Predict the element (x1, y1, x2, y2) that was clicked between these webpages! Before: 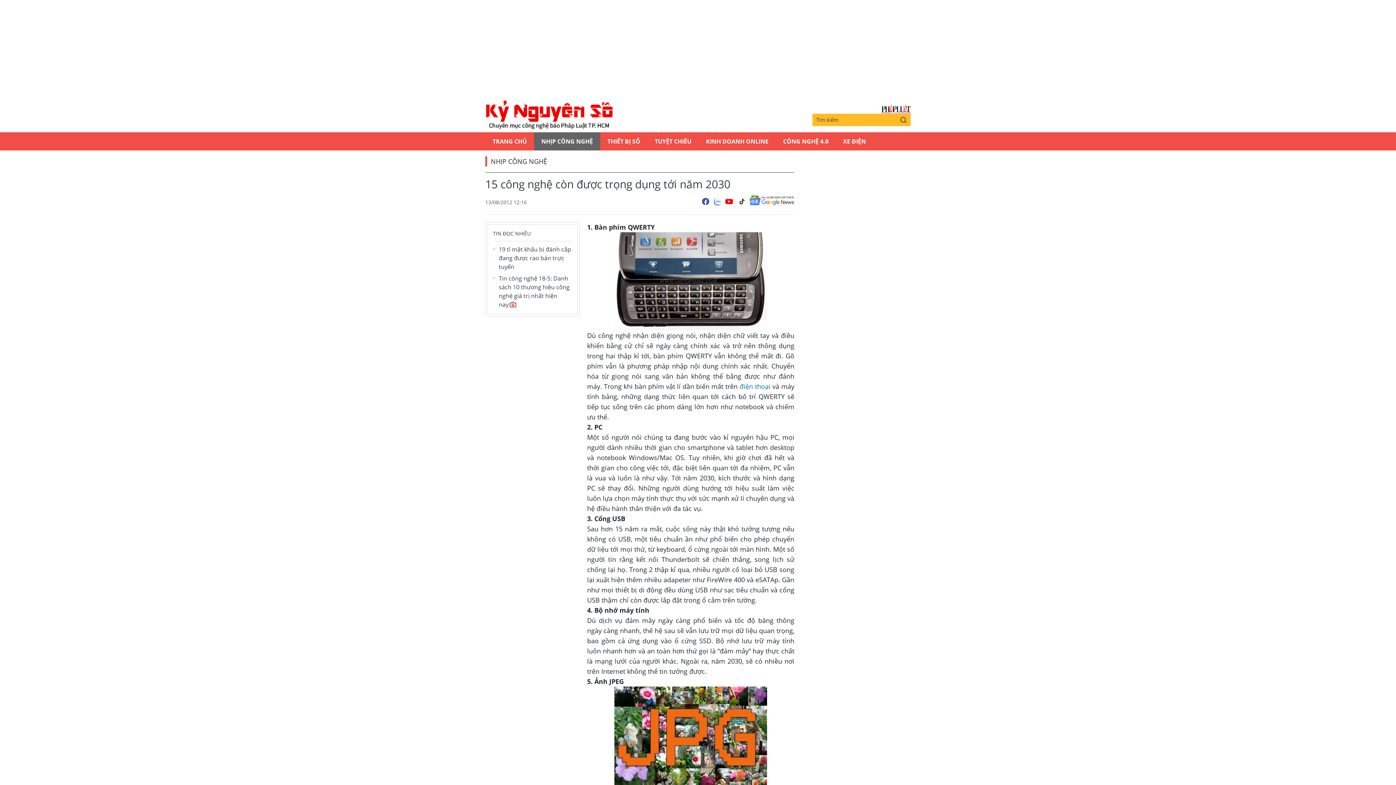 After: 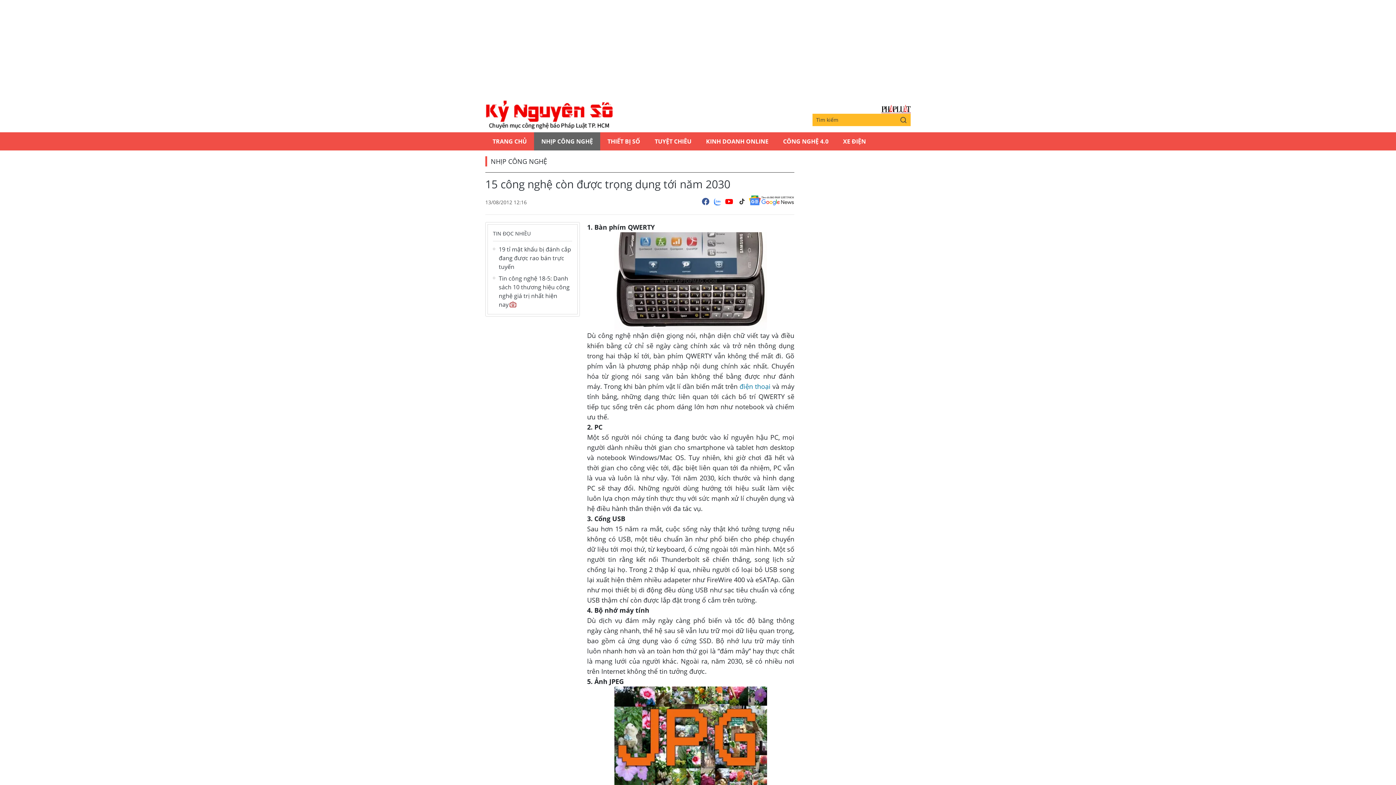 Action: bbox: (737, 195, 746, 208)